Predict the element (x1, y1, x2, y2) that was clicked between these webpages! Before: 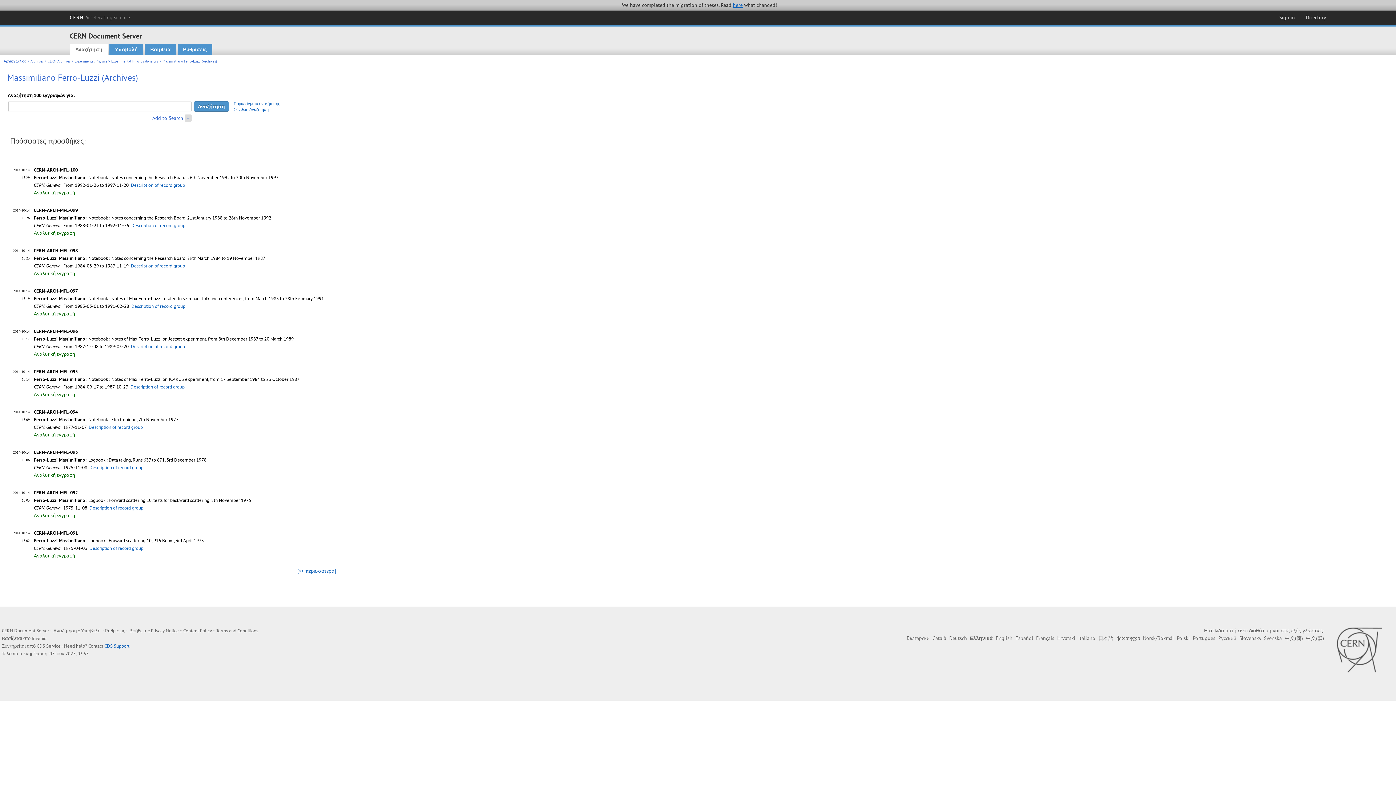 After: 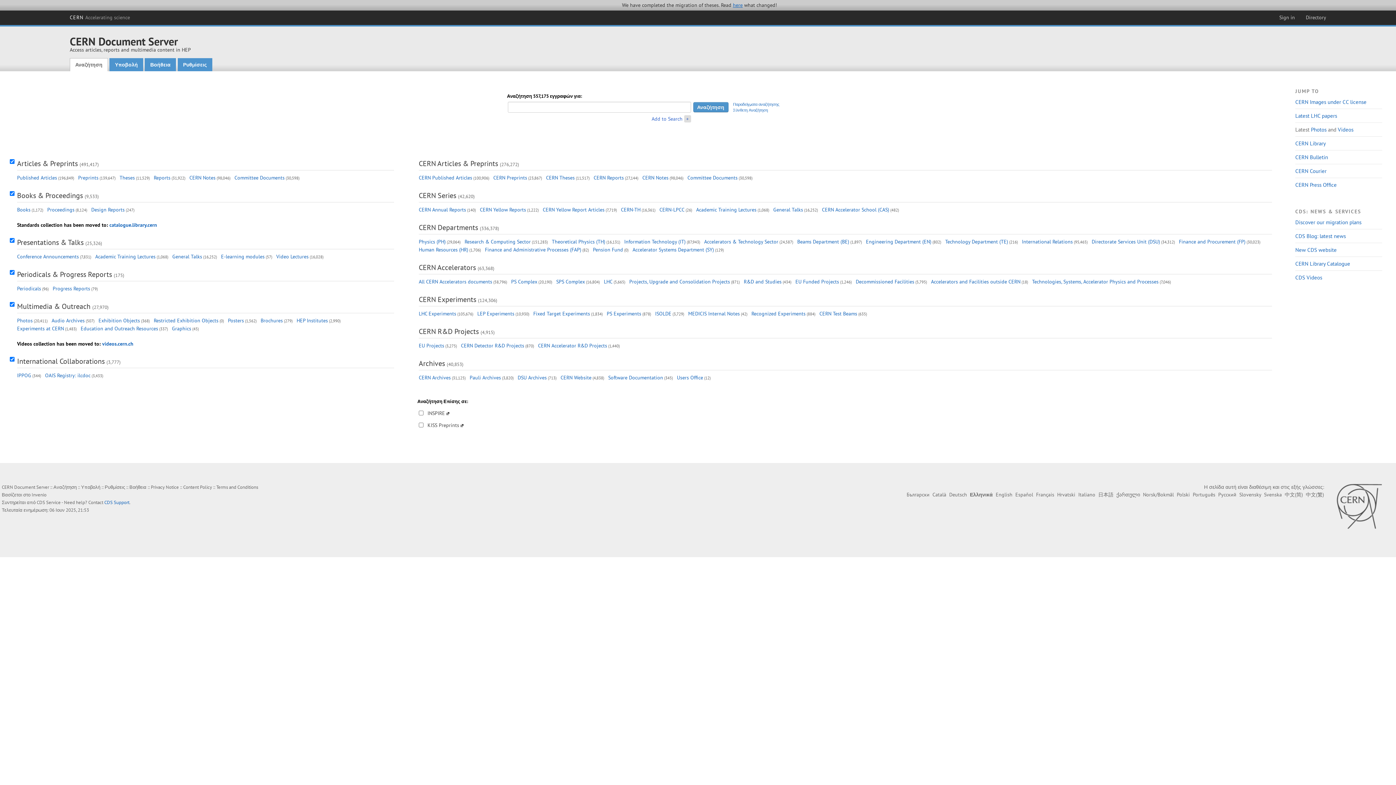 Action: bbox: (69, 44, 108, 55) label: Αναζήτηση